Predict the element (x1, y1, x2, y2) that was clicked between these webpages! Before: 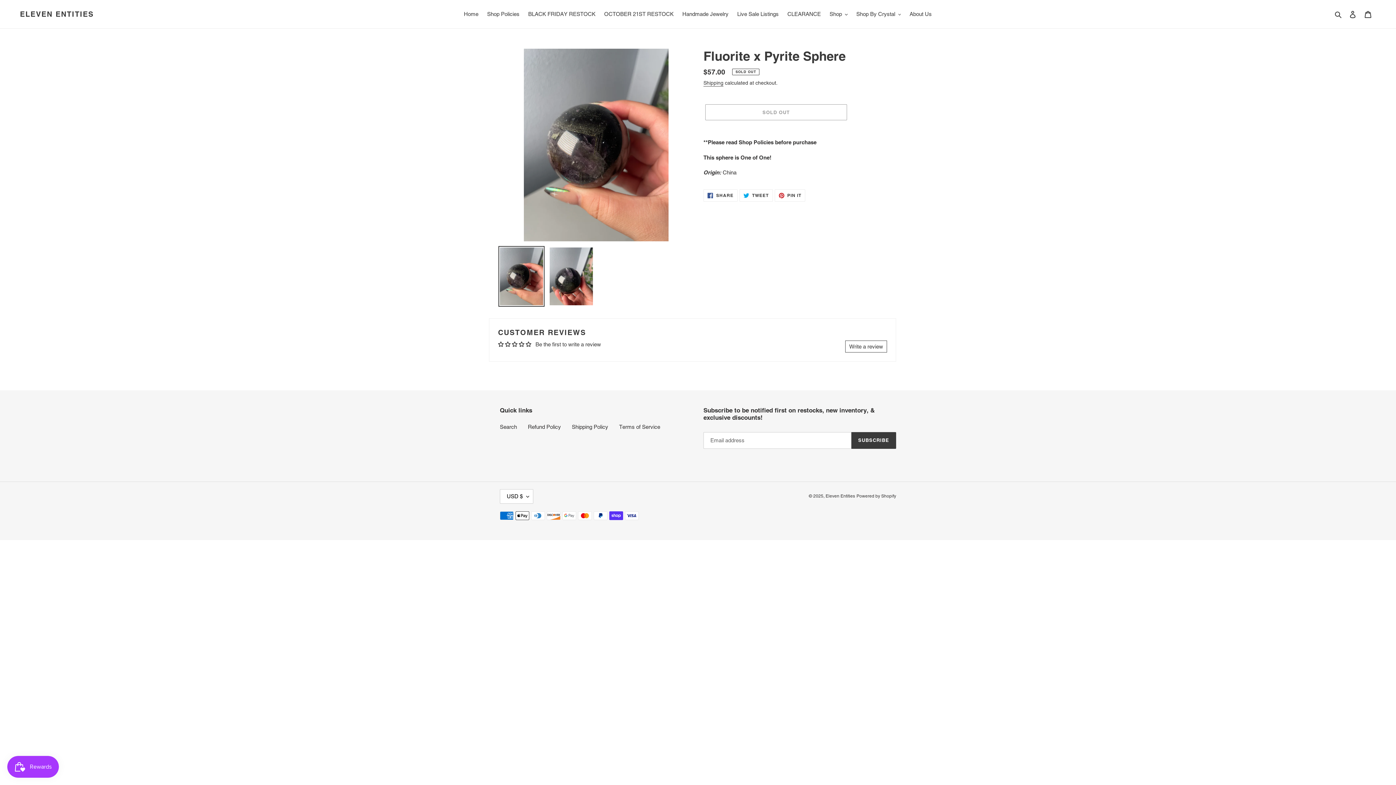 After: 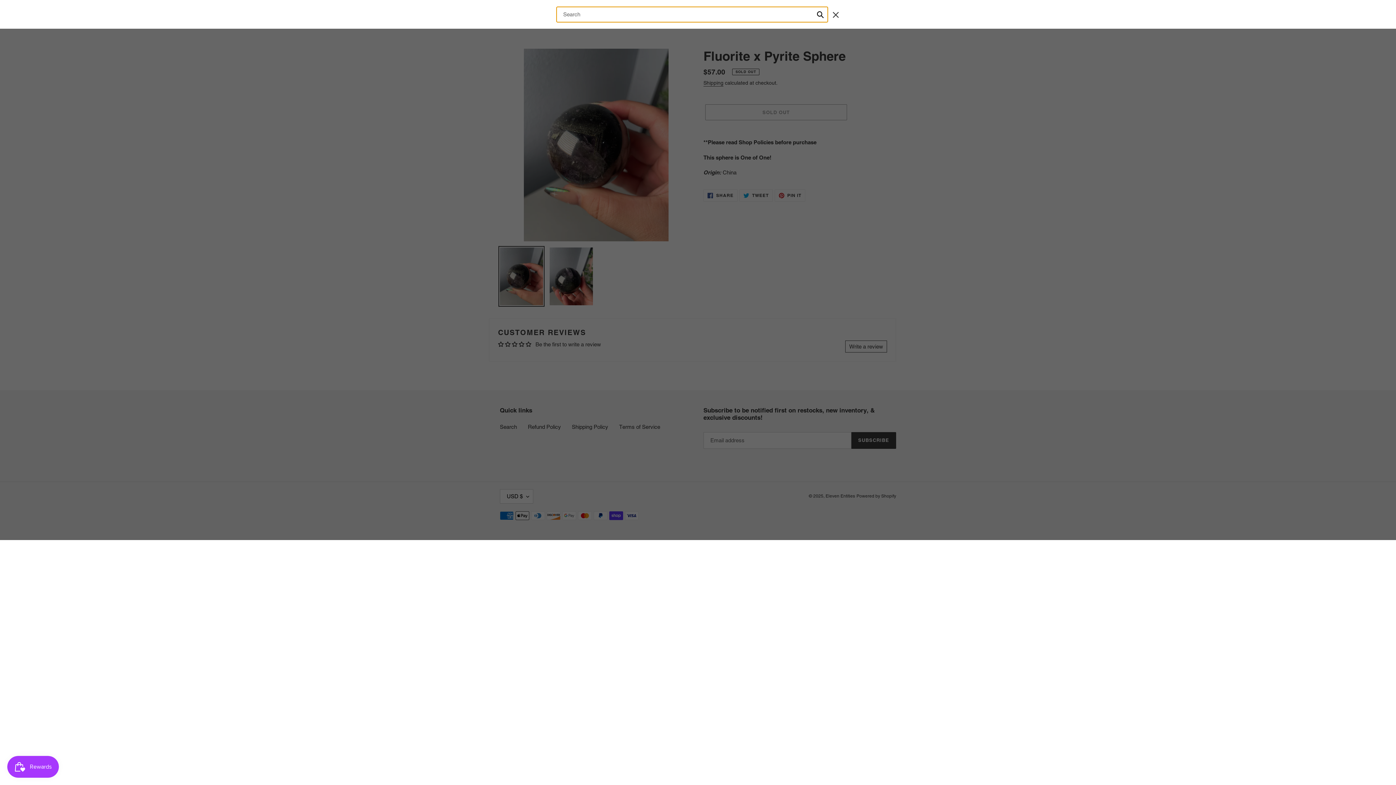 Action: bbox: (1332, 9, 1345, 18) label: Search